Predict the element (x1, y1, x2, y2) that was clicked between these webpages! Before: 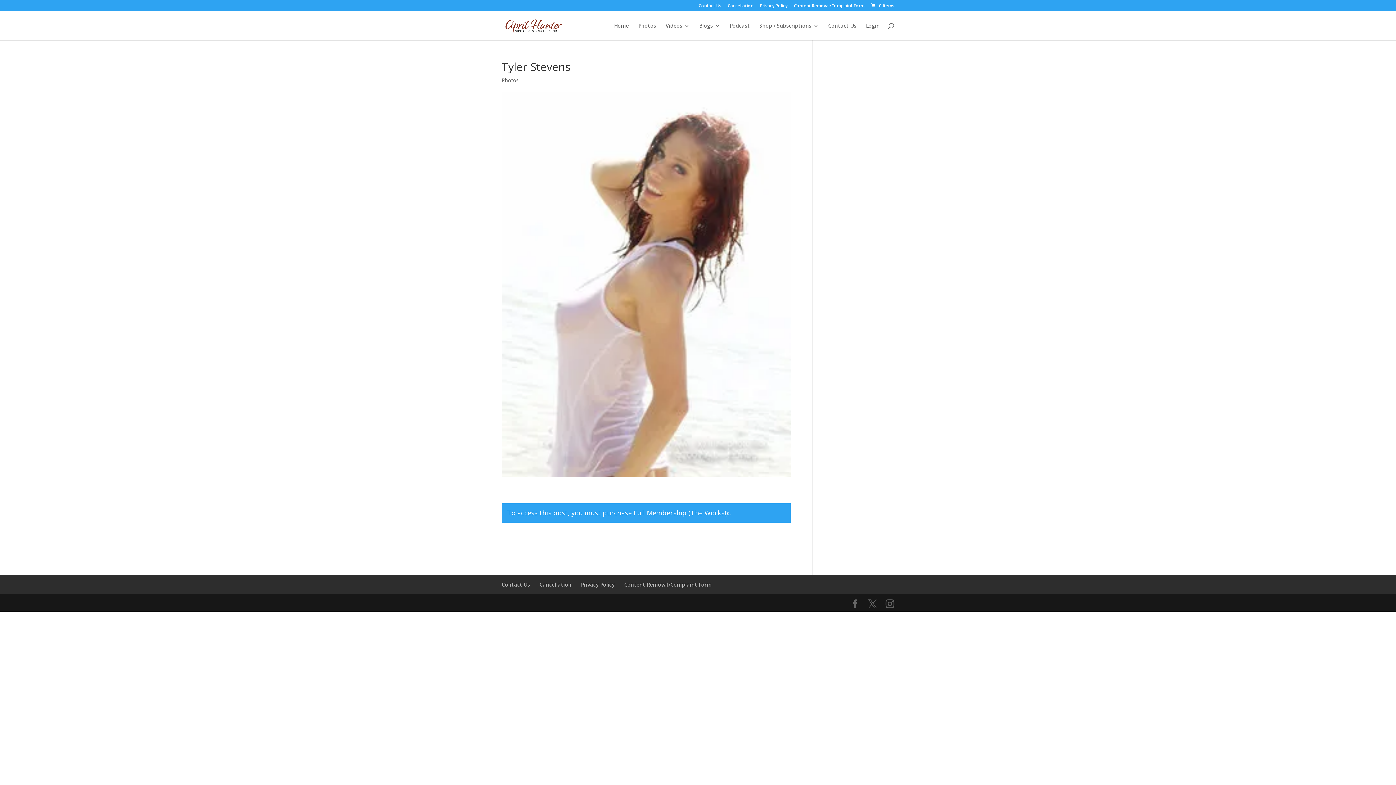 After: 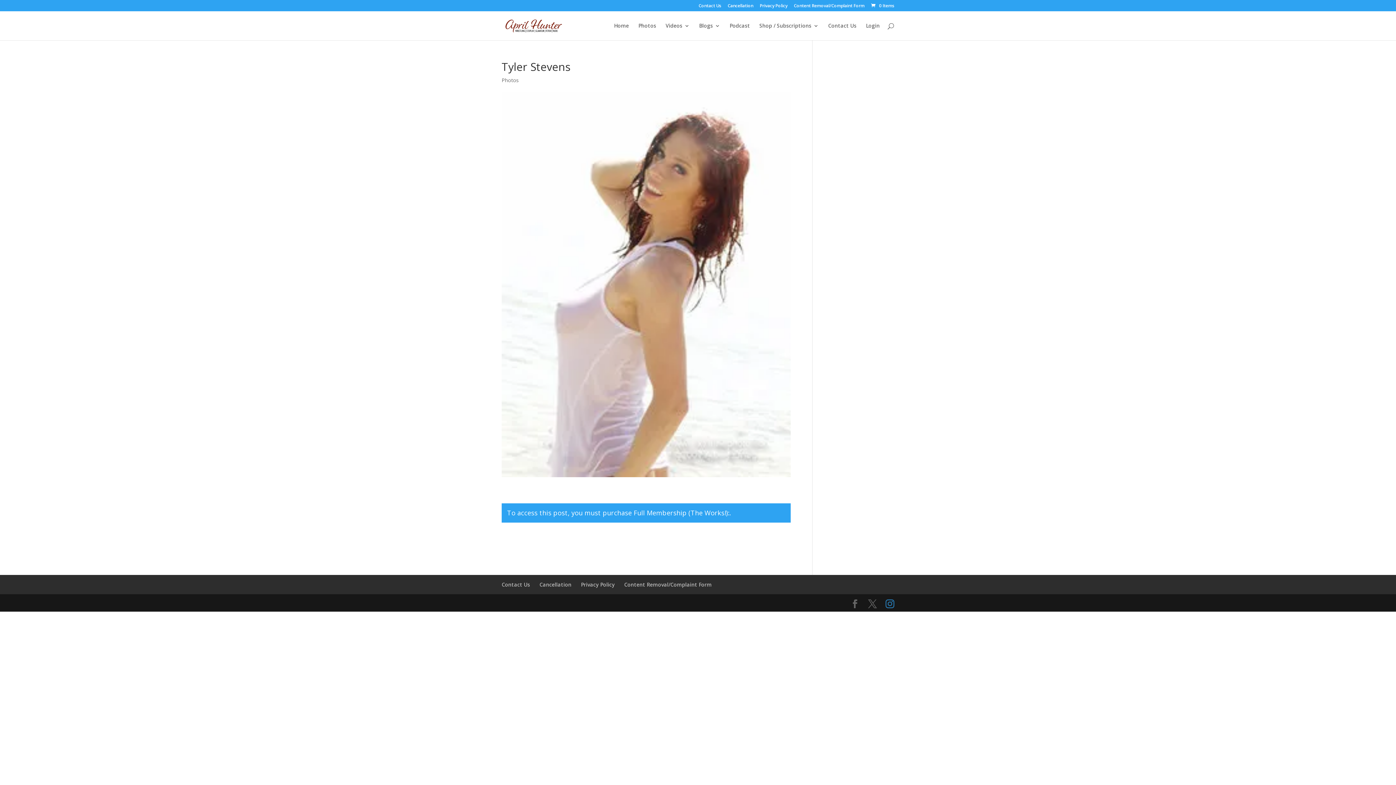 Action: bbox: (885, 600, 894, 608)